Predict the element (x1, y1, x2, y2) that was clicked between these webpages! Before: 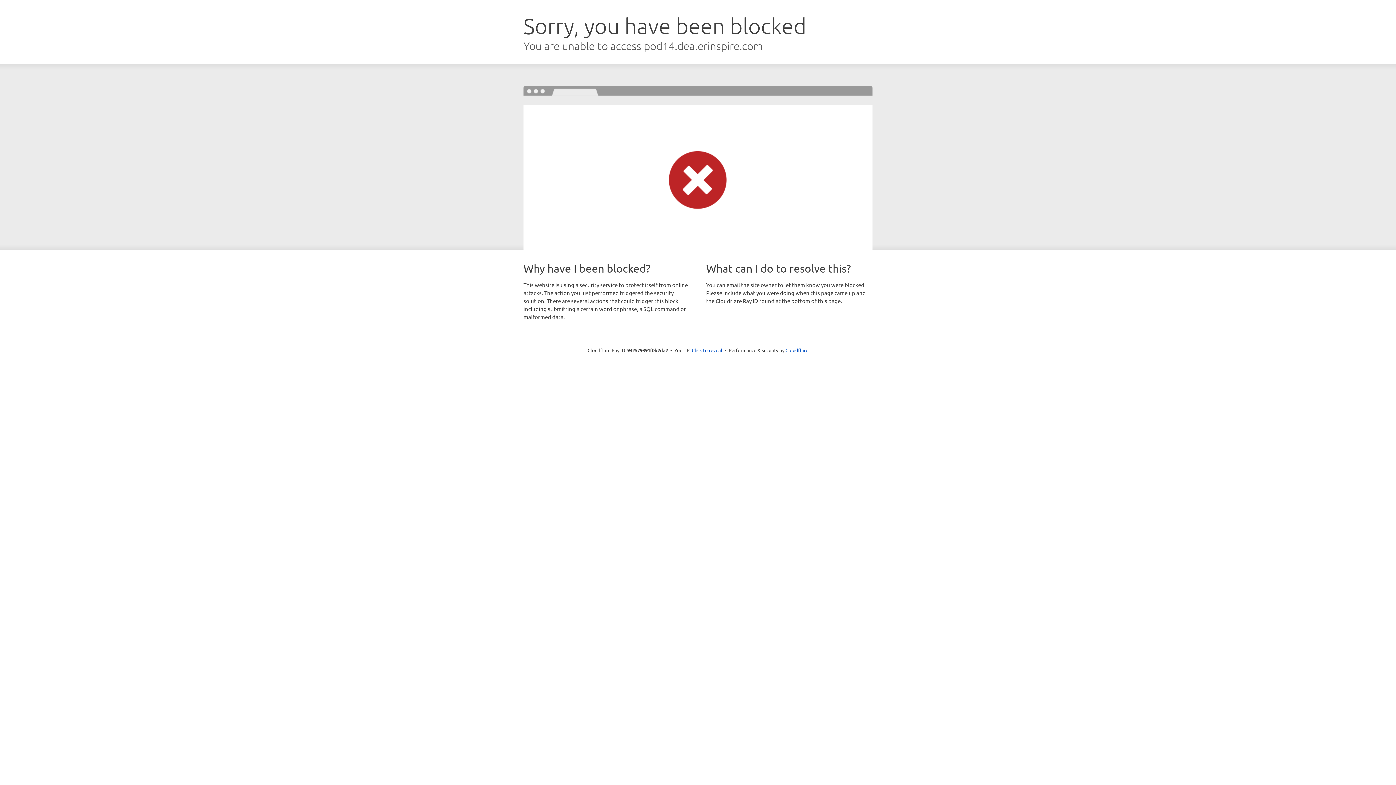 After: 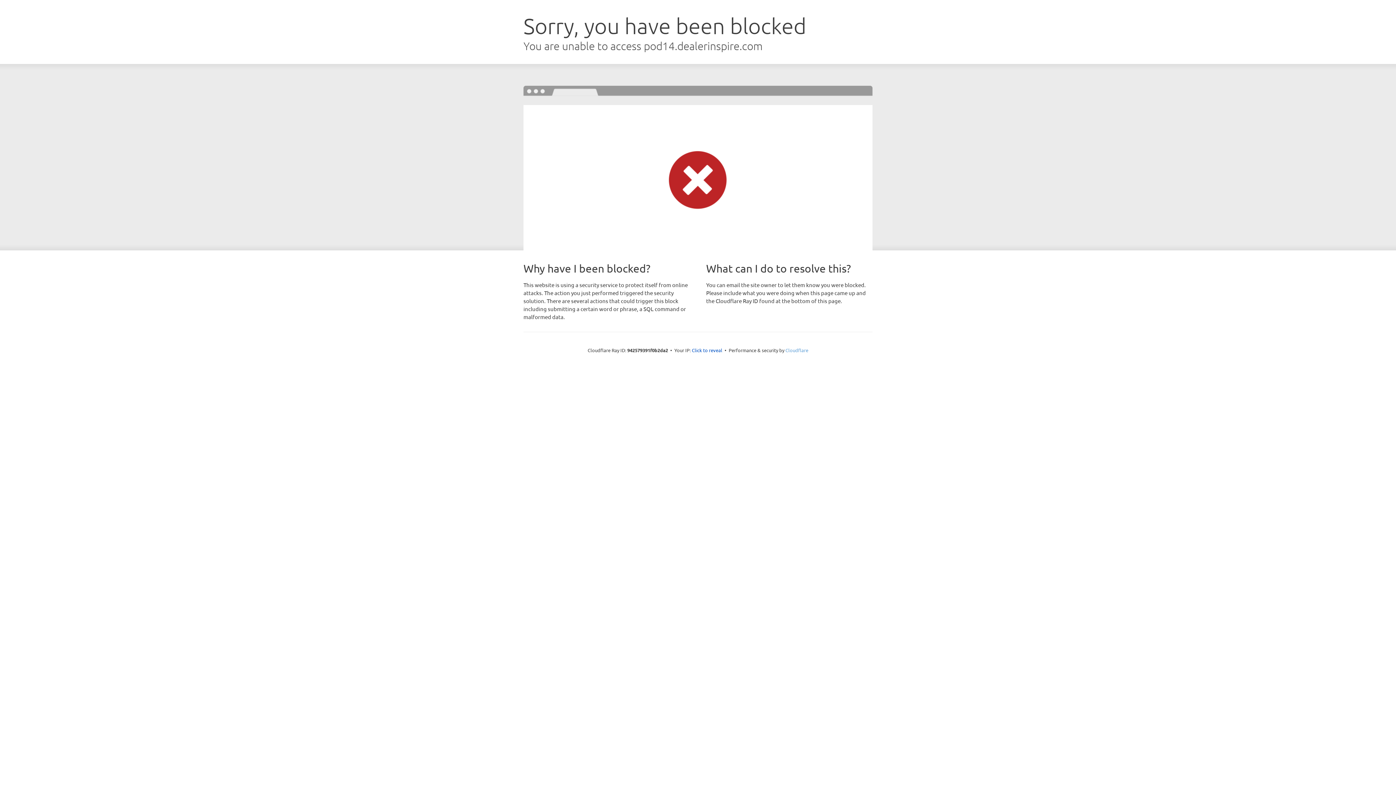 Action: label: Cloudflare bbox: (785, 347, 808, 353)